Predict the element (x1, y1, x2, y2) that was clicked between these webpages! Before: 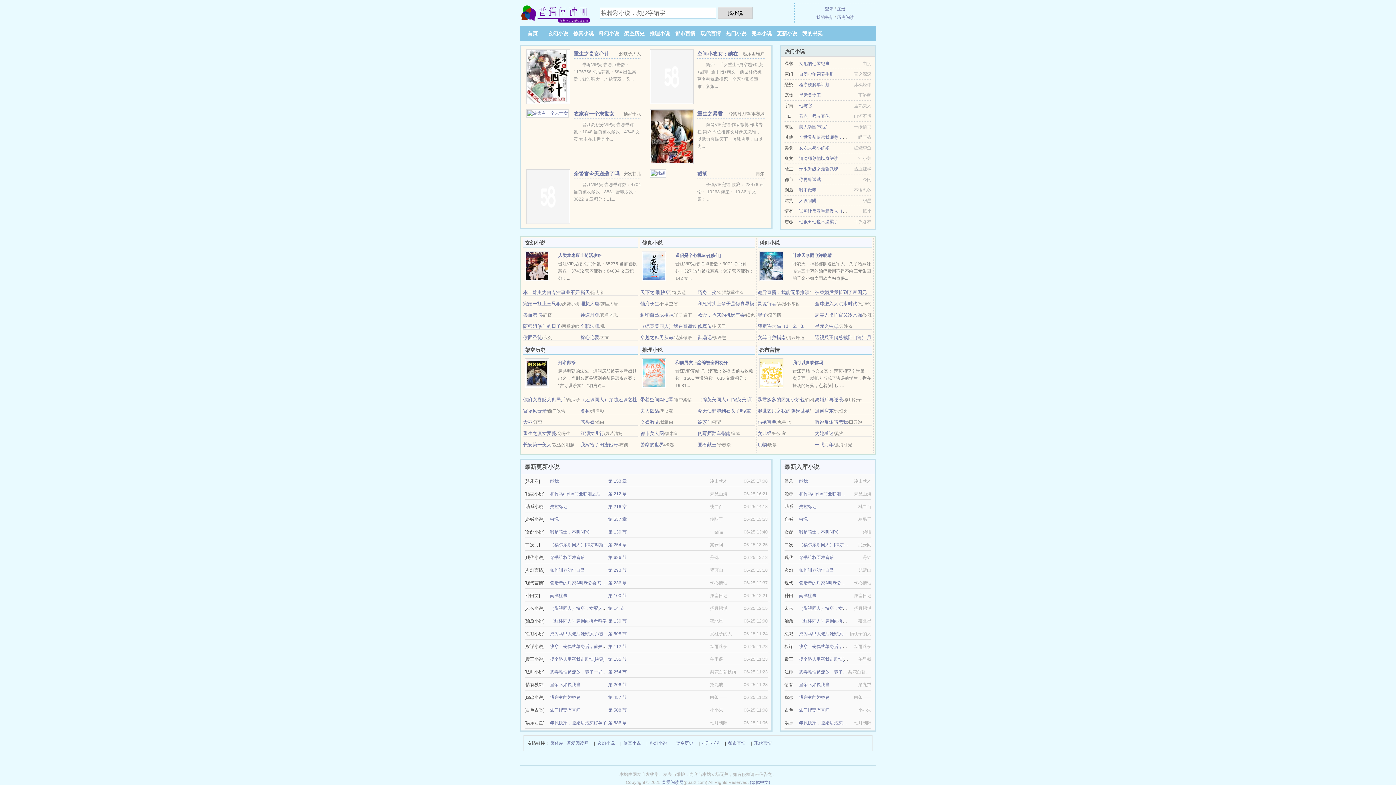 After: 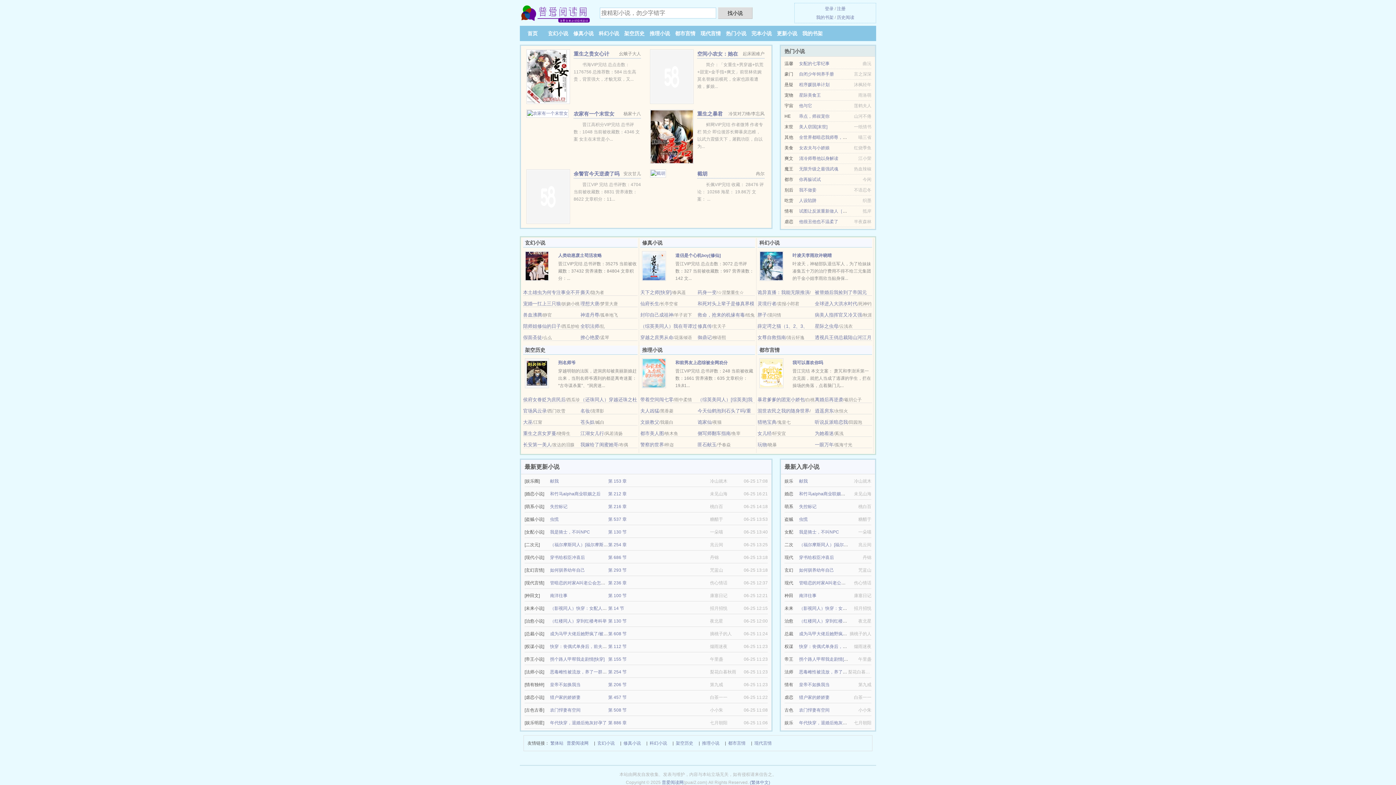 Action: bbox: (597, 739, 614, 747) label: 玄幻小说